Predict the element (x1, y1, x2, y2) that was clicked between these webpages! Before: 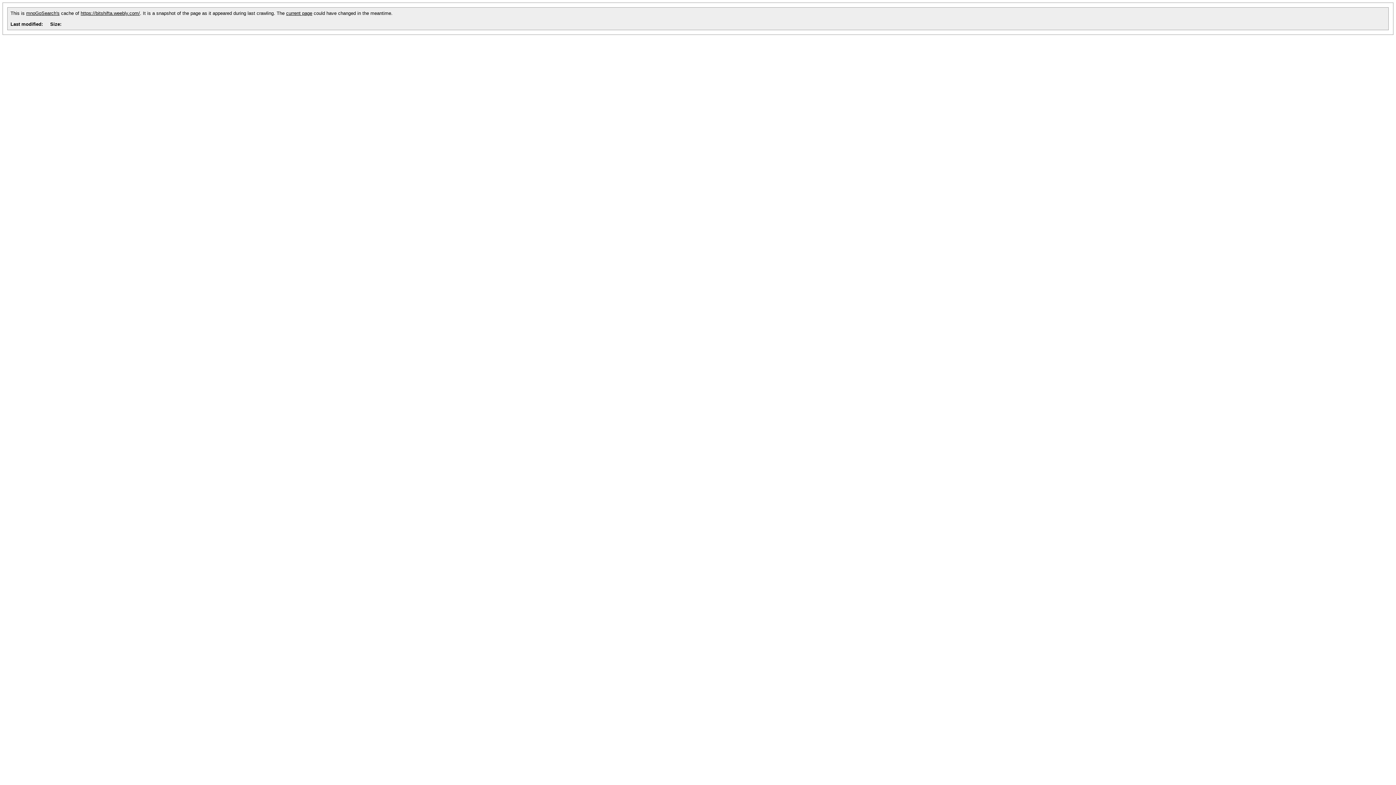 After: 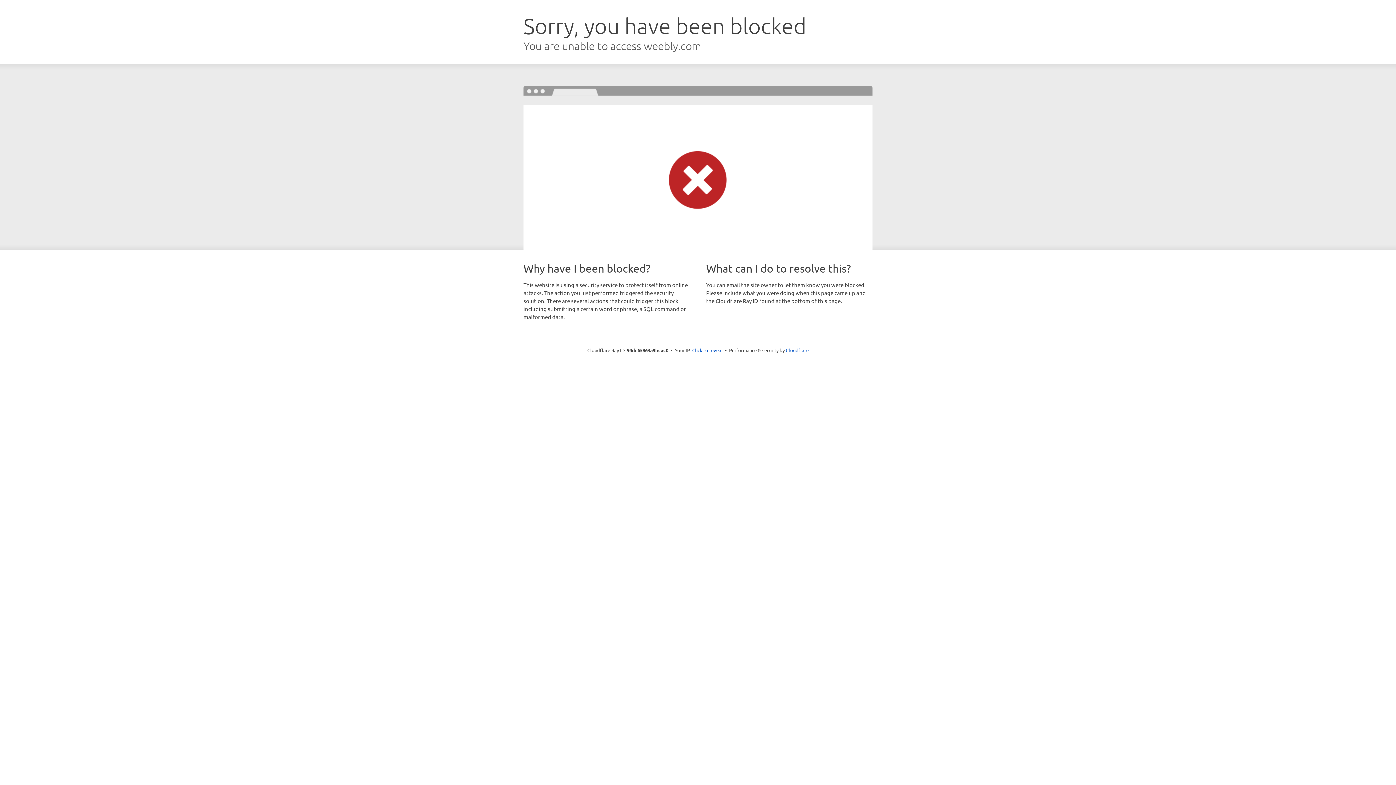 Action: bbox: (286, 10, 312, 16) label: current page